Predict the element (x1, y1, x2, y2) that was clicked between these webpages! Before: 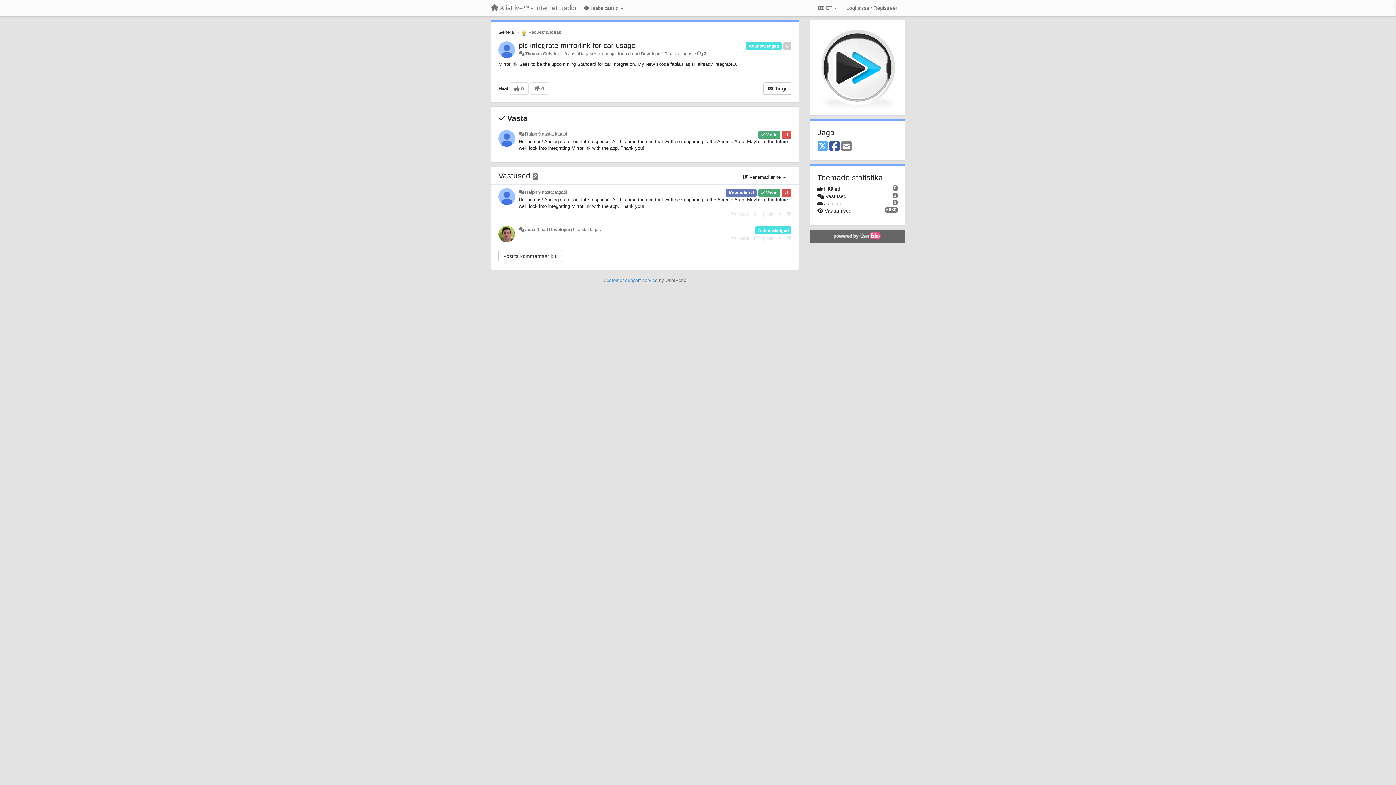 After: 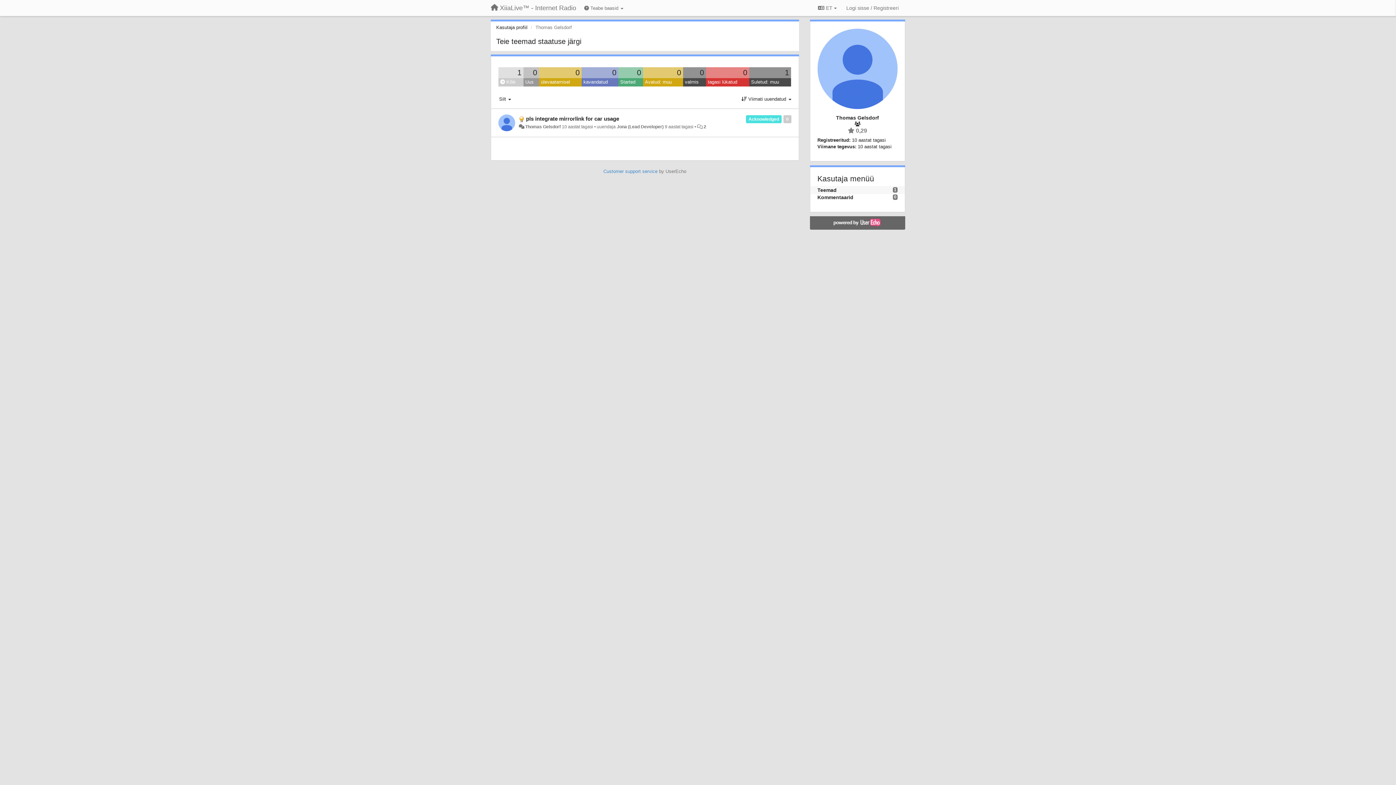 Action: label: Thomas Gelsdorf bbox: (525, 51, 560, 56)